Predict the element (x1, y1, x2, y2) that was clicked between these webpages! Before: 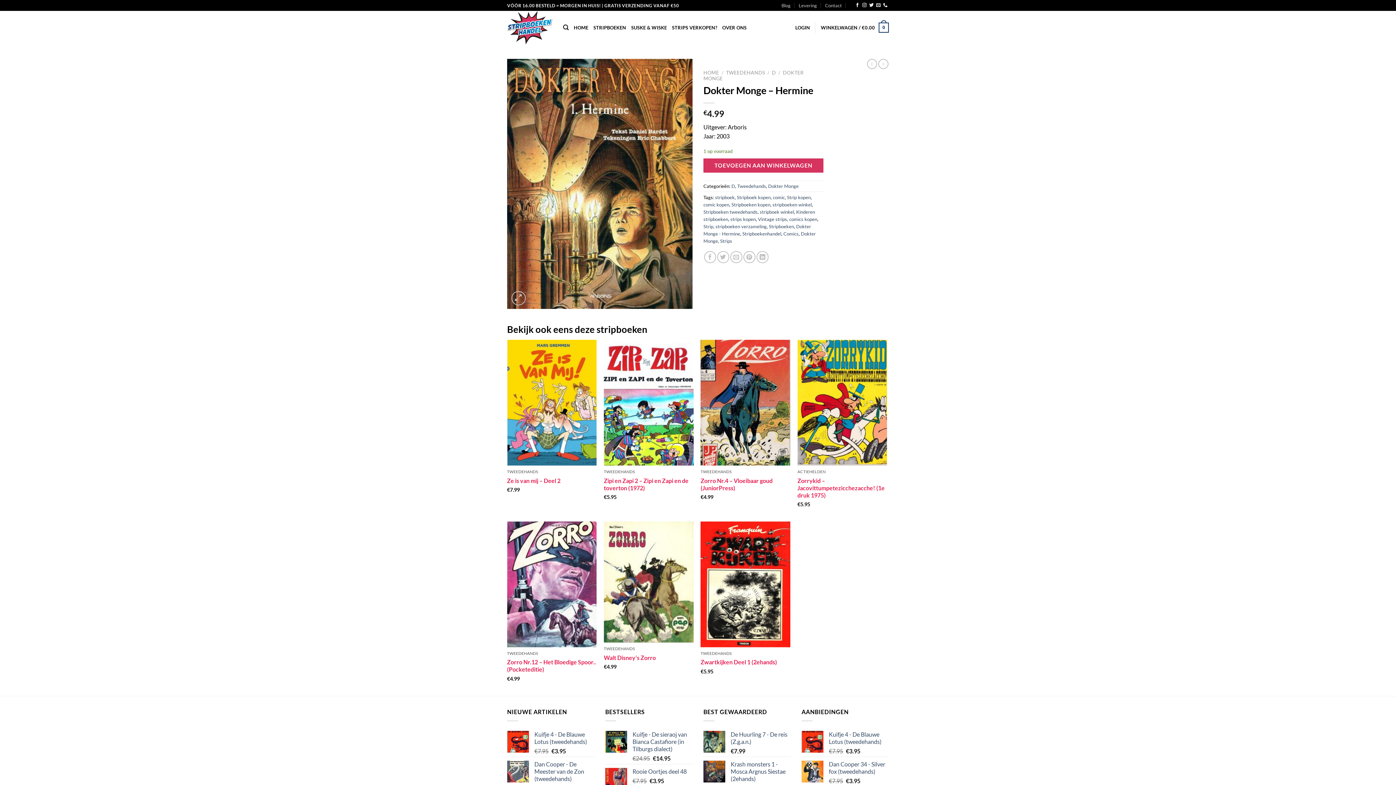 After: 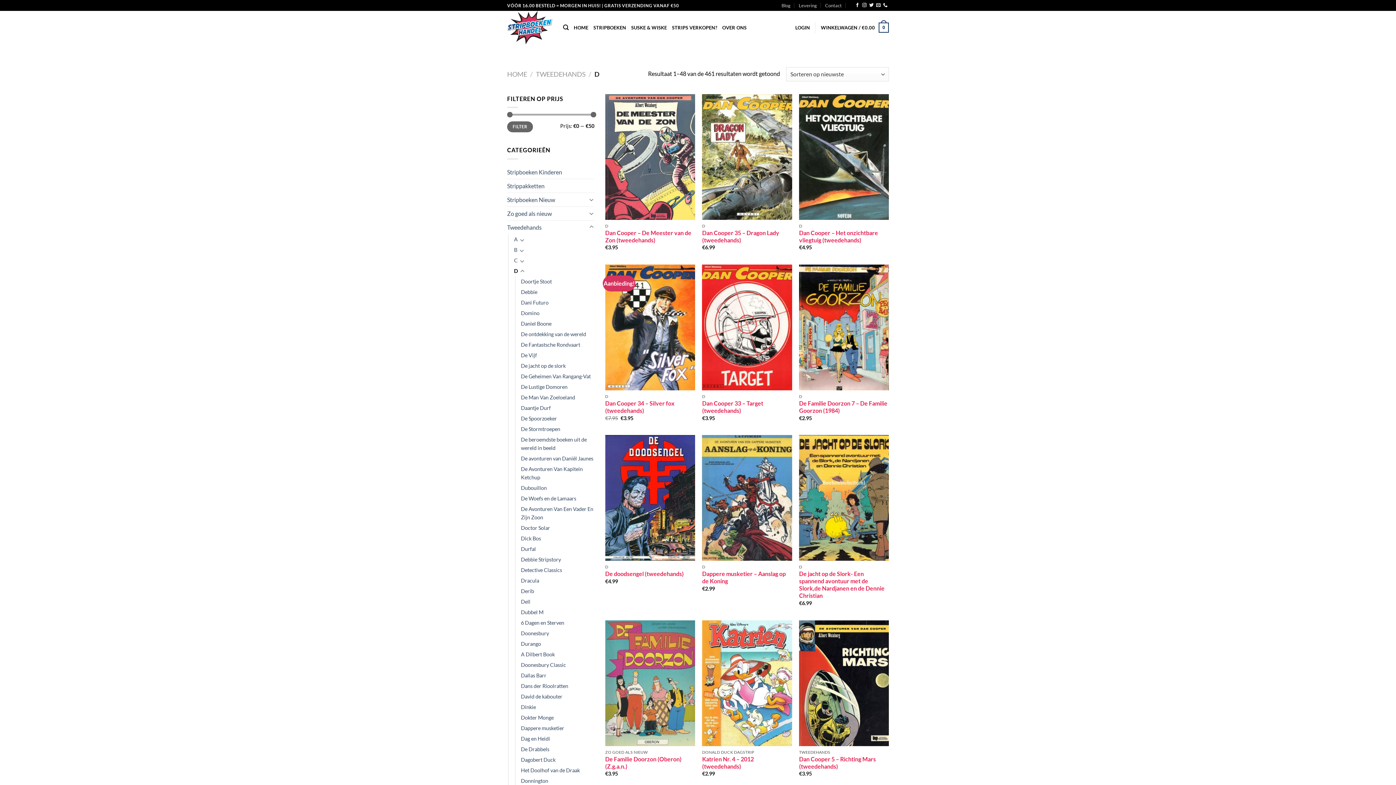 Action: bbox: (772, 69, 776, 75) label: D